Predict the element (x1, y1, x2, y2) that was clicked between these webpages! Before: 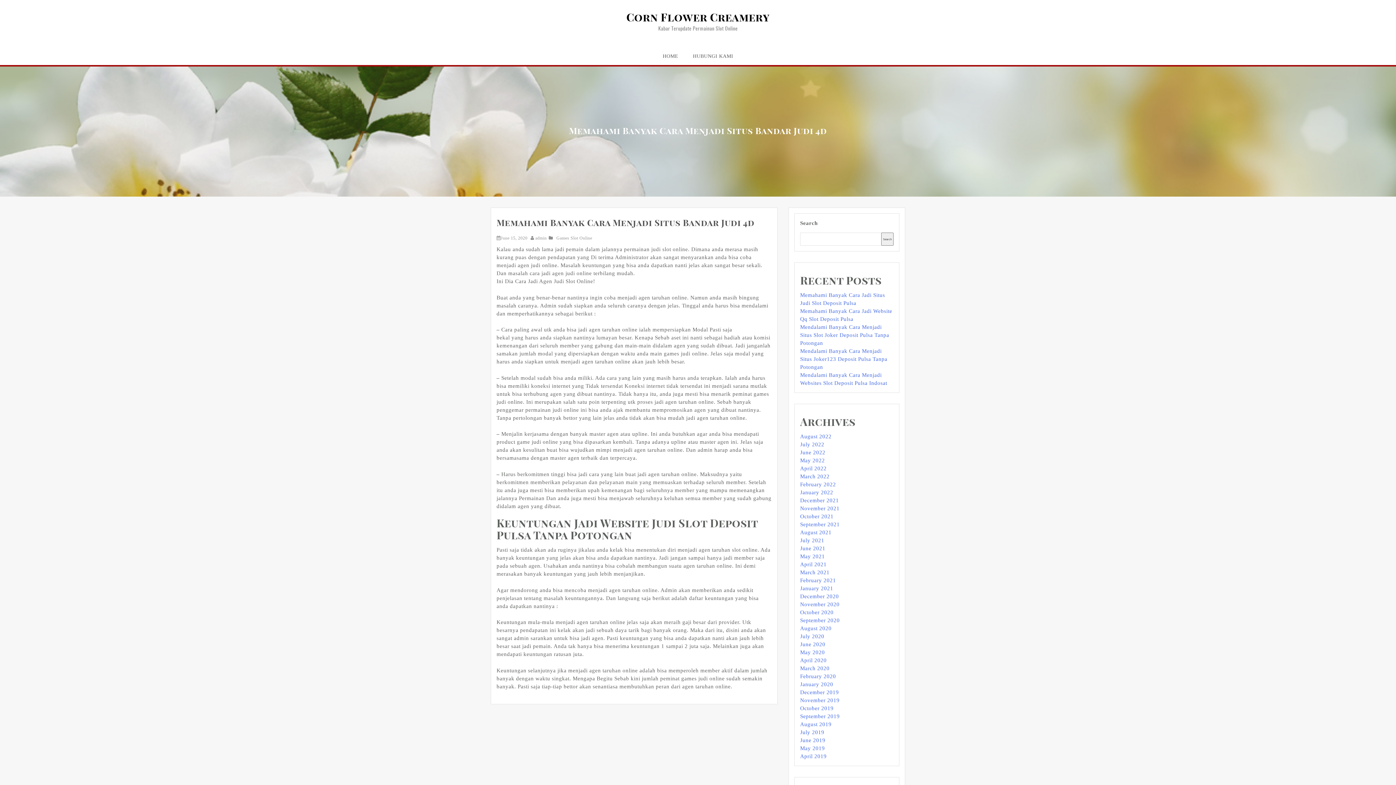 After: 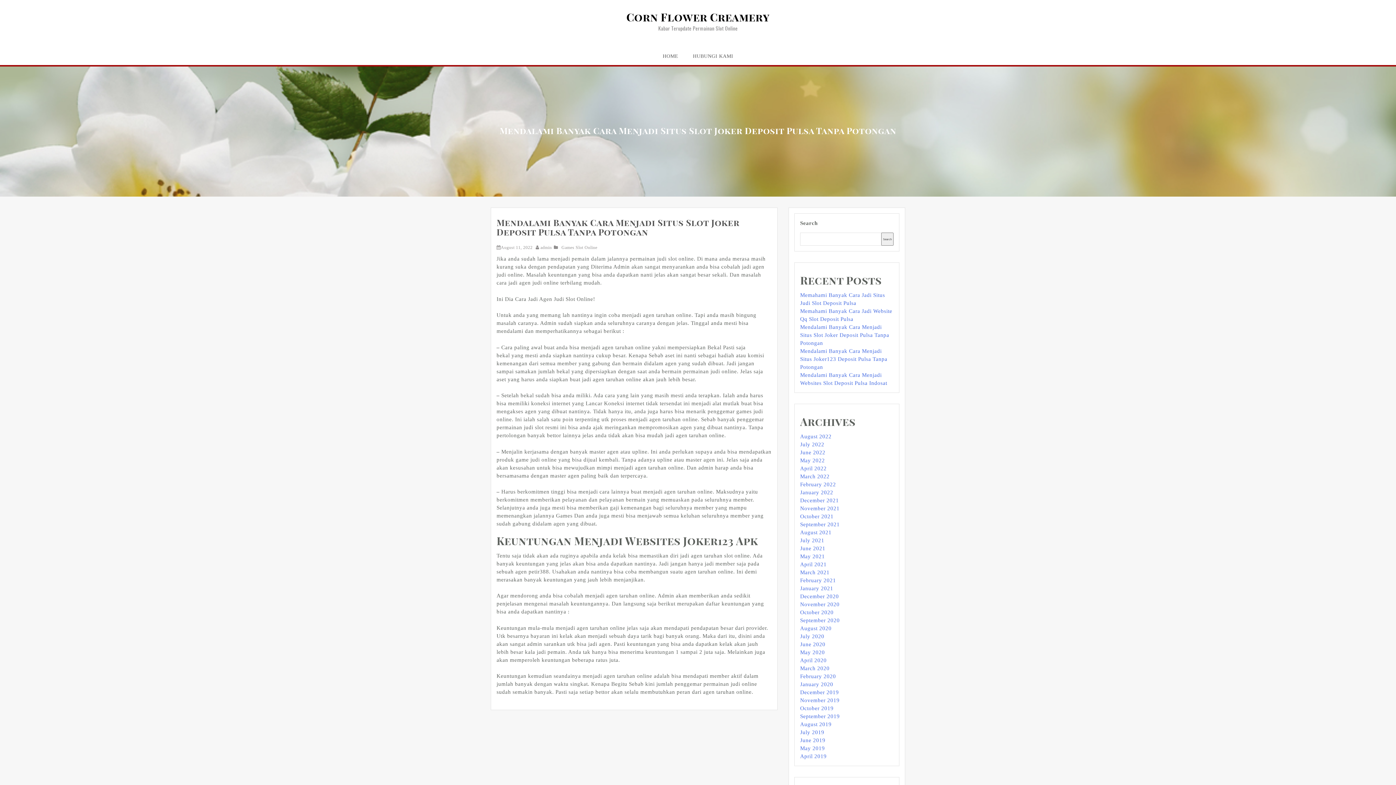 Action: label: Mendalami Banyak Cara Menjadi Situs Slot Joker Deposit Pulsa Tanpa Potongan bbox: (800, 324, 889, 346)